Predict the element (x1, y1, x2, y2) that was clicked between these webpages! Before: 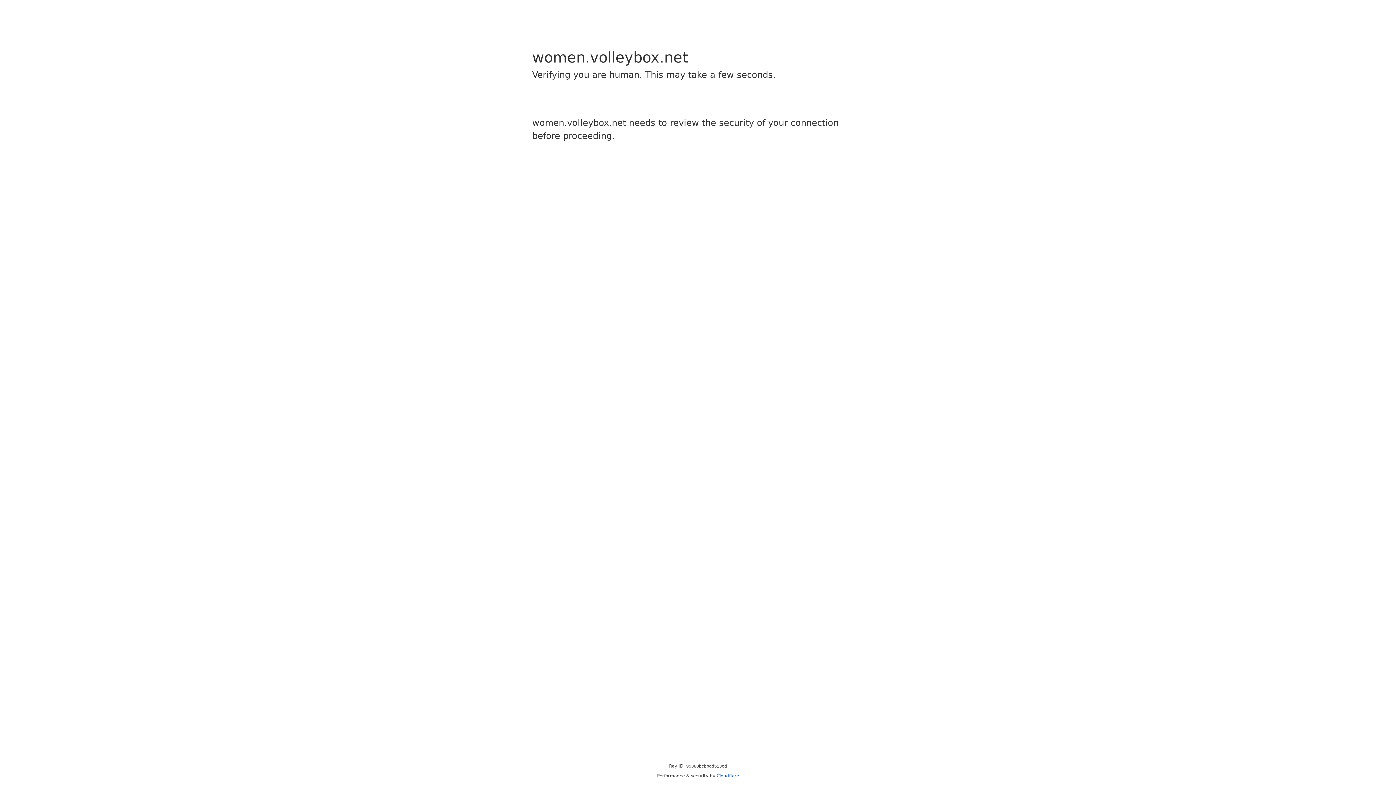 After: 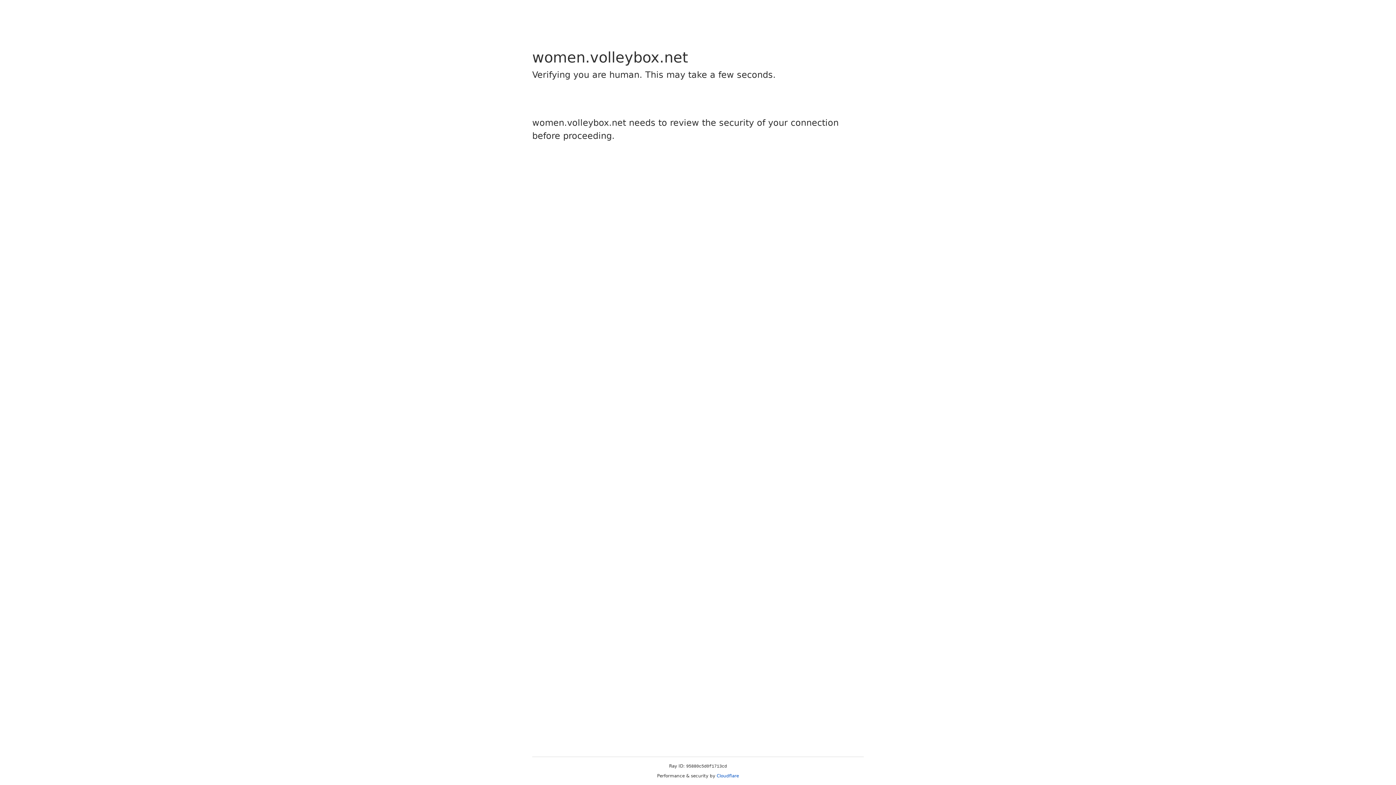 Action: bbox: (716, 773, 739, 778) label: Cloudflare